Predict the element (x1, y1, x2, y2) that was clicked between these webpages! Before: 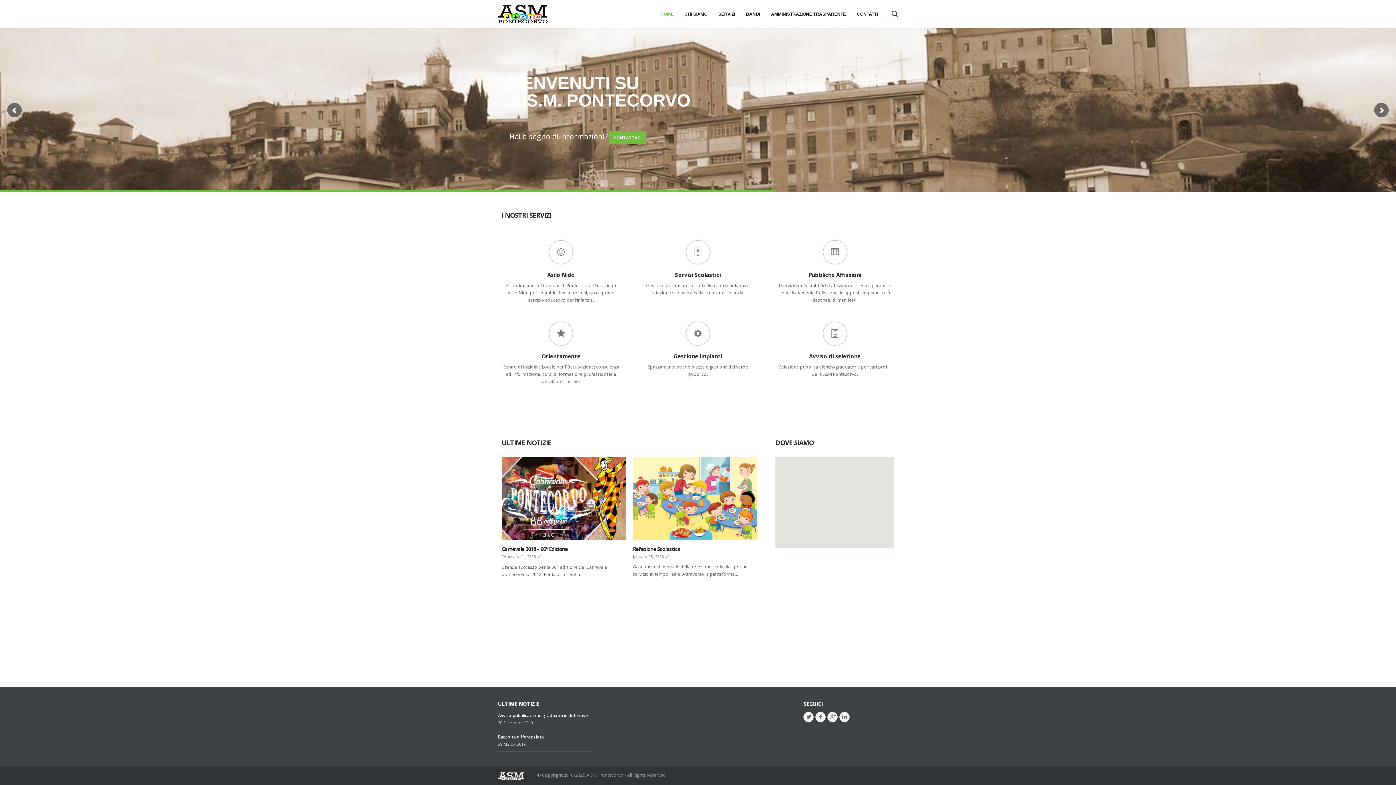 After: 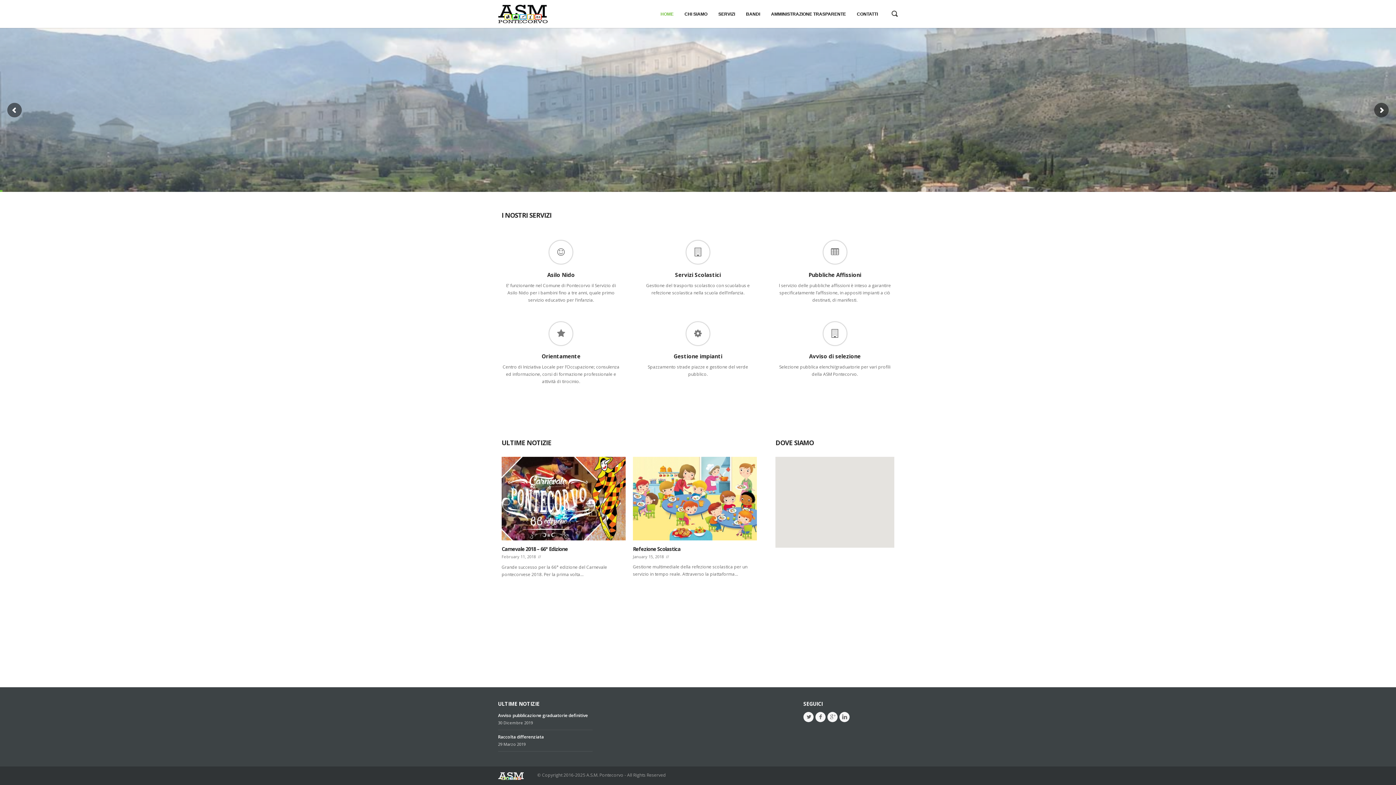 Action: label: Gestione impianti
Spazzamento strade piazze e gestione del verde pubblico. bbox: (638, 321, 757, 378)